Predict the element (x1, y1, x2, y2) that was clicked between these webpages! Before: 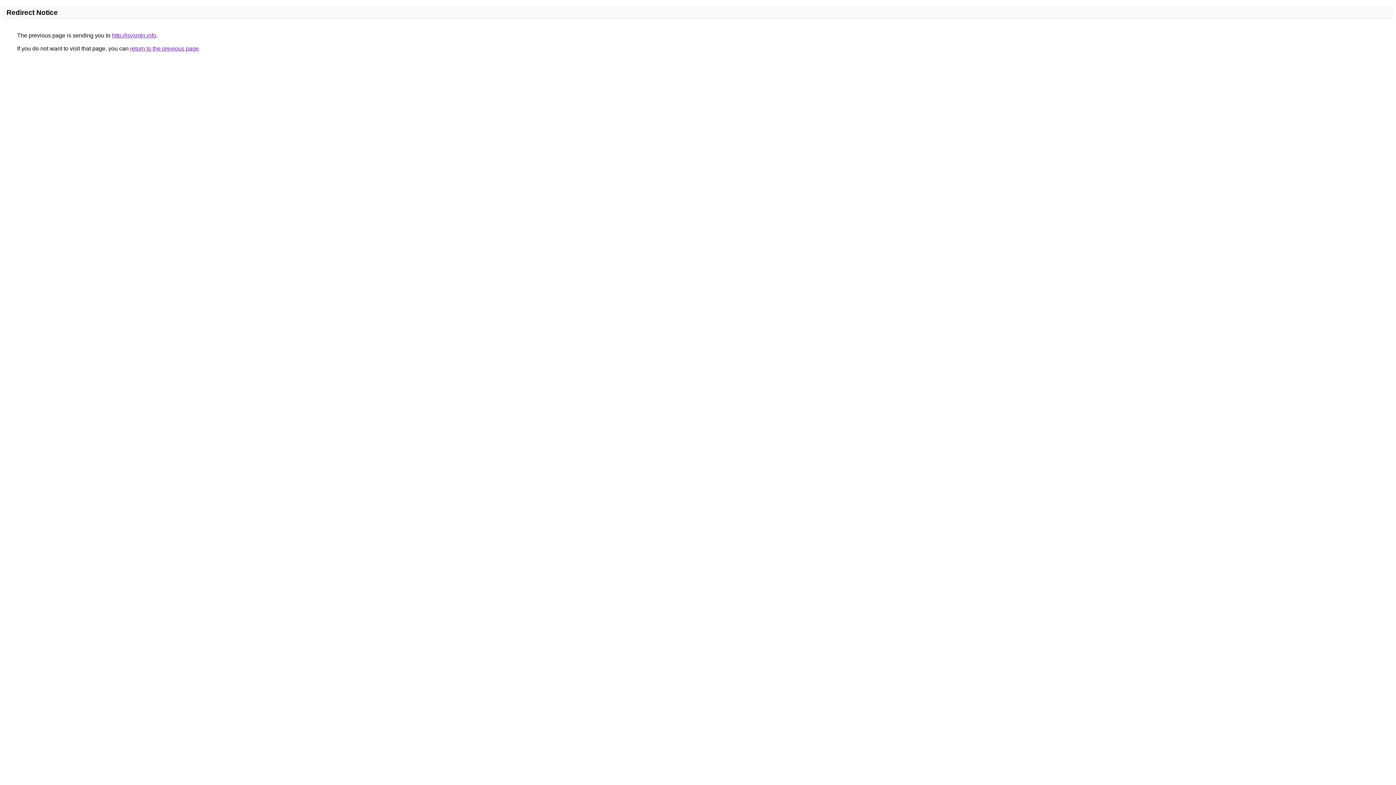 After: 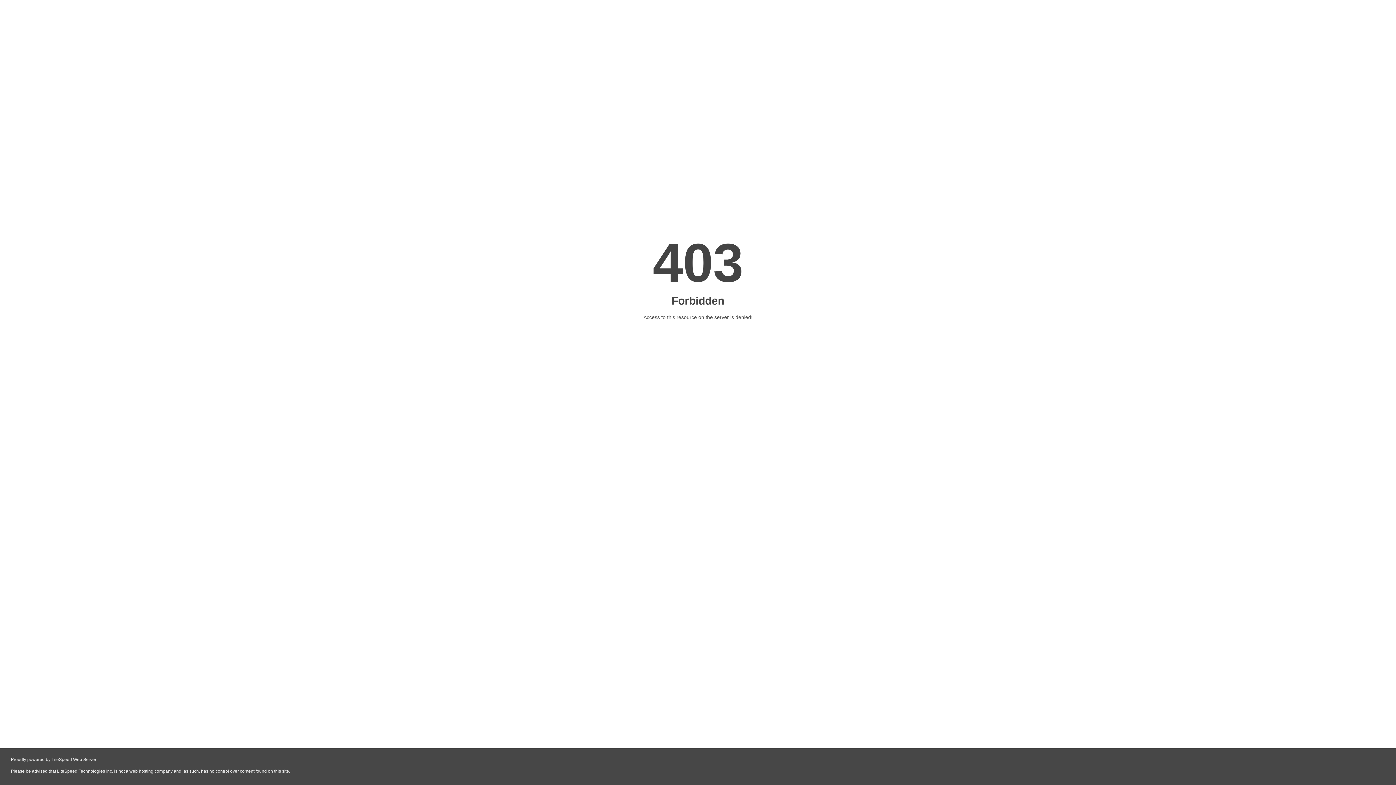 Action: label: http://jsyxmln.info bbox: (112, 32, 156, 38)